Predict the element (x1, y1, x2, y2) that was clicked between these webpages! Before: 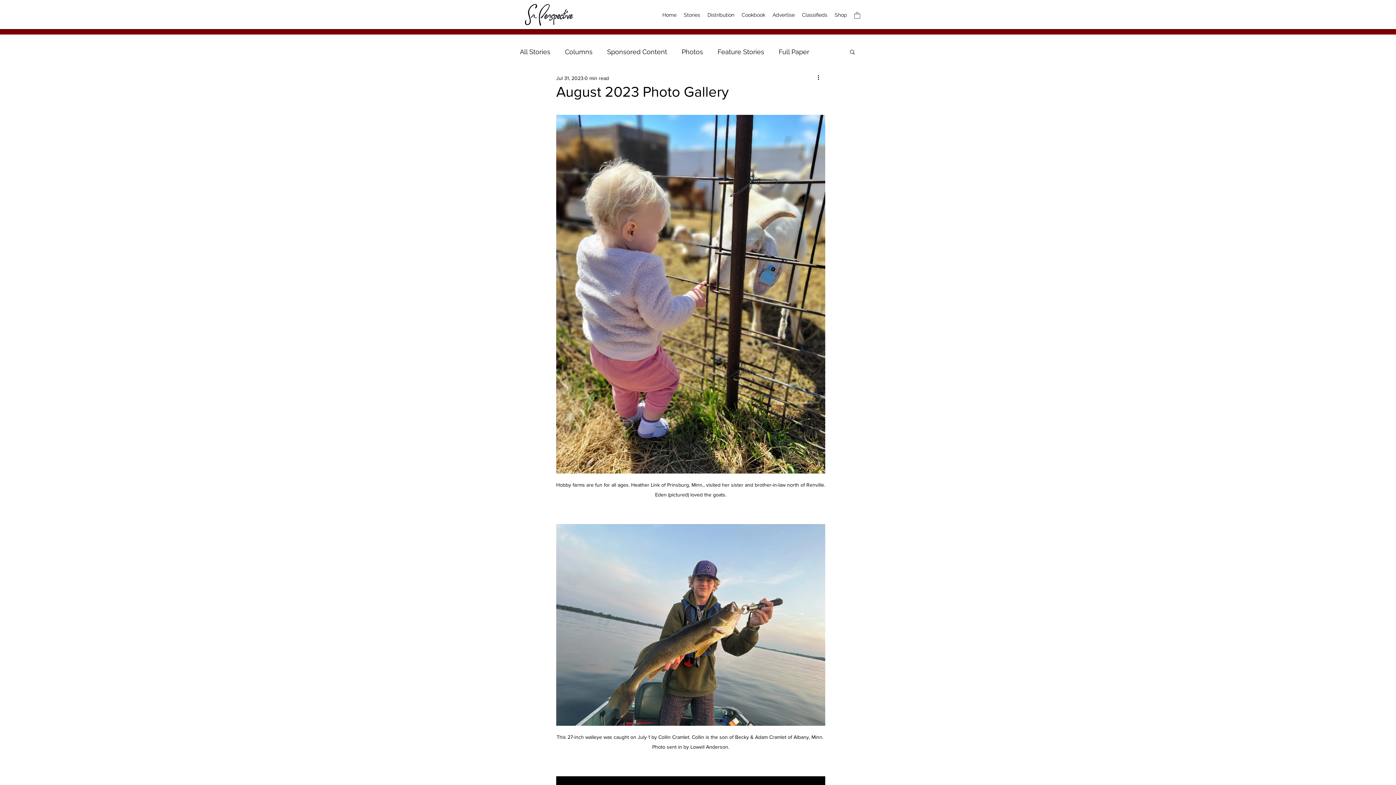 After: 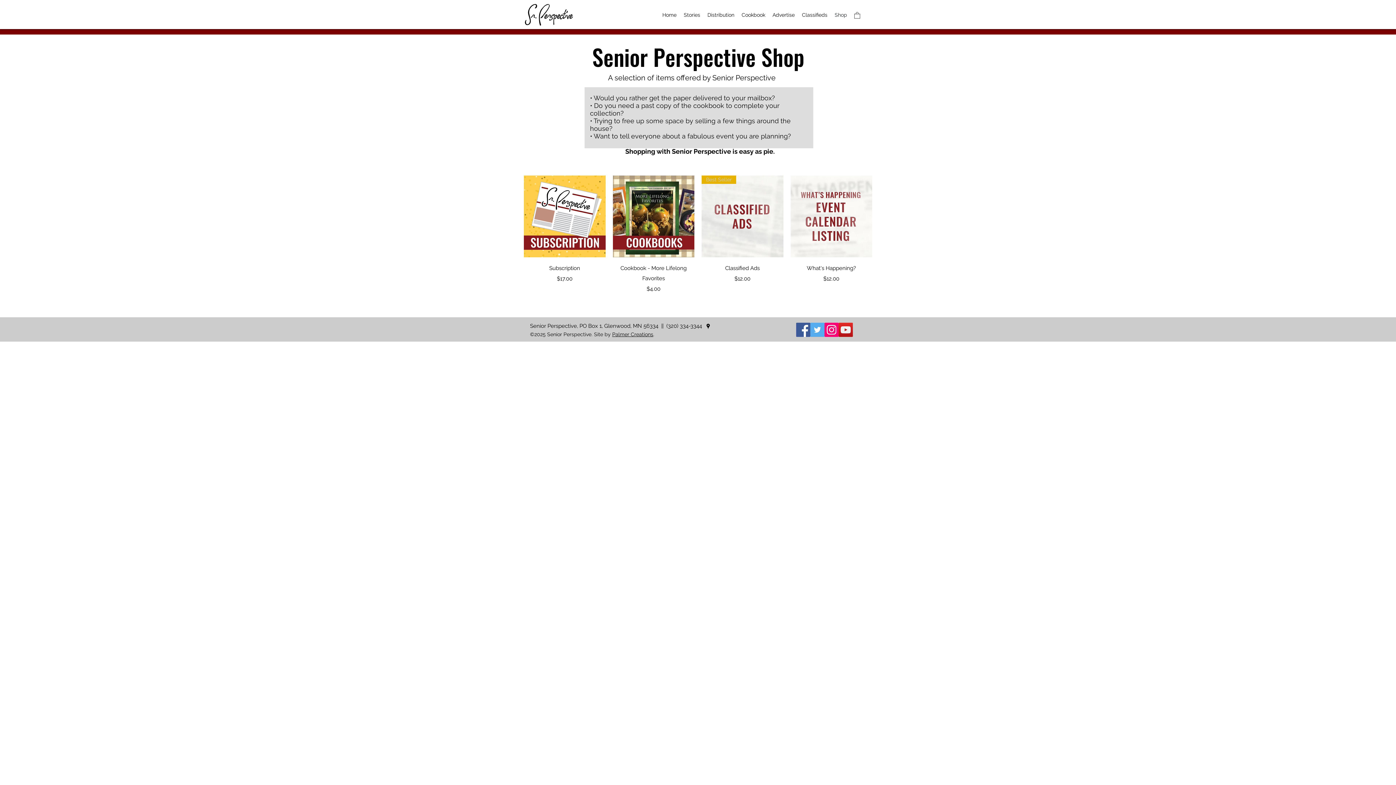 Action: bbox: (831, 9, 850, 20) label: Shop